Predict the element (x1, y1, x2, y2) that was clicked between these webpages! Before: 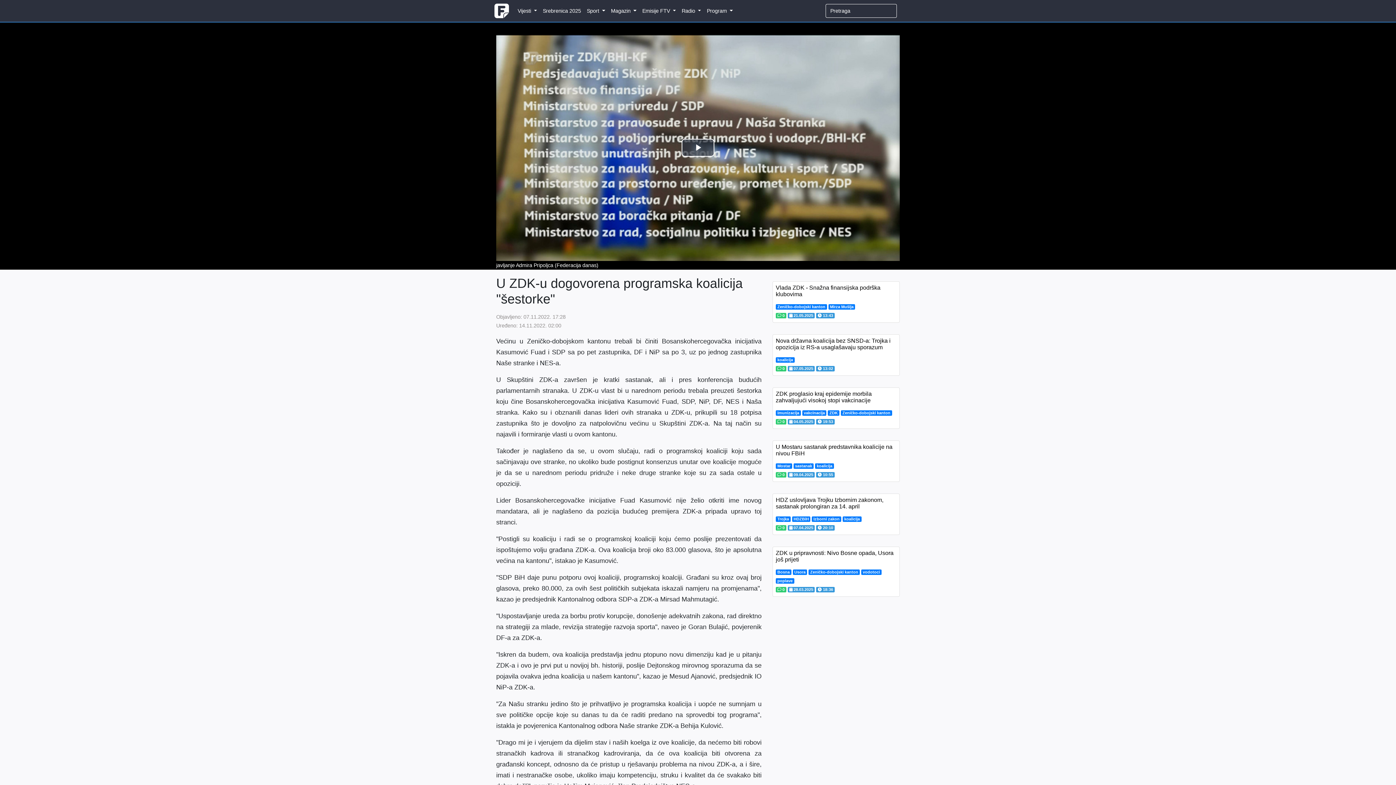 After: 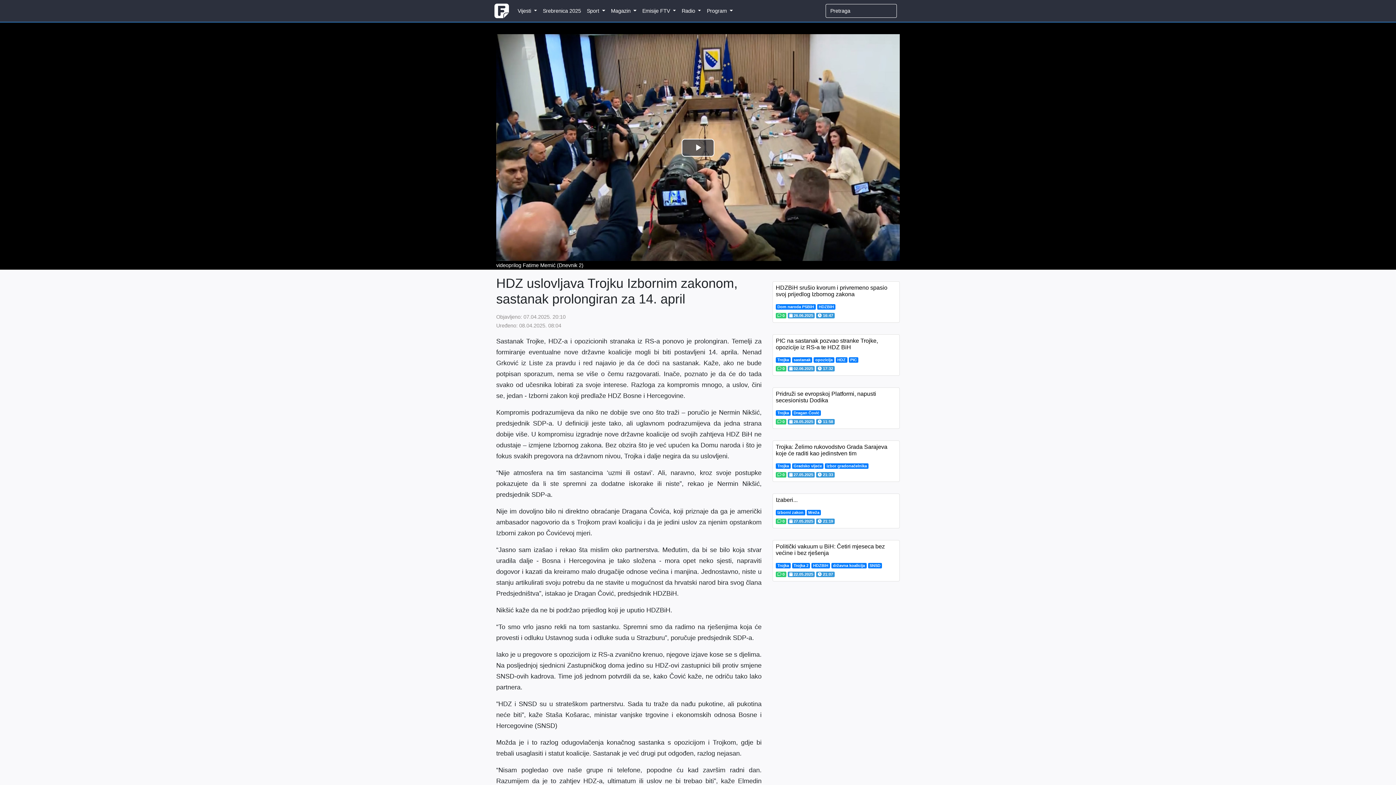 Action: bbox: (776, 497, 883, 509) label: HDZ uslovljava Trojku Izbornim zakonom, sastanak prolongiran za 14. april